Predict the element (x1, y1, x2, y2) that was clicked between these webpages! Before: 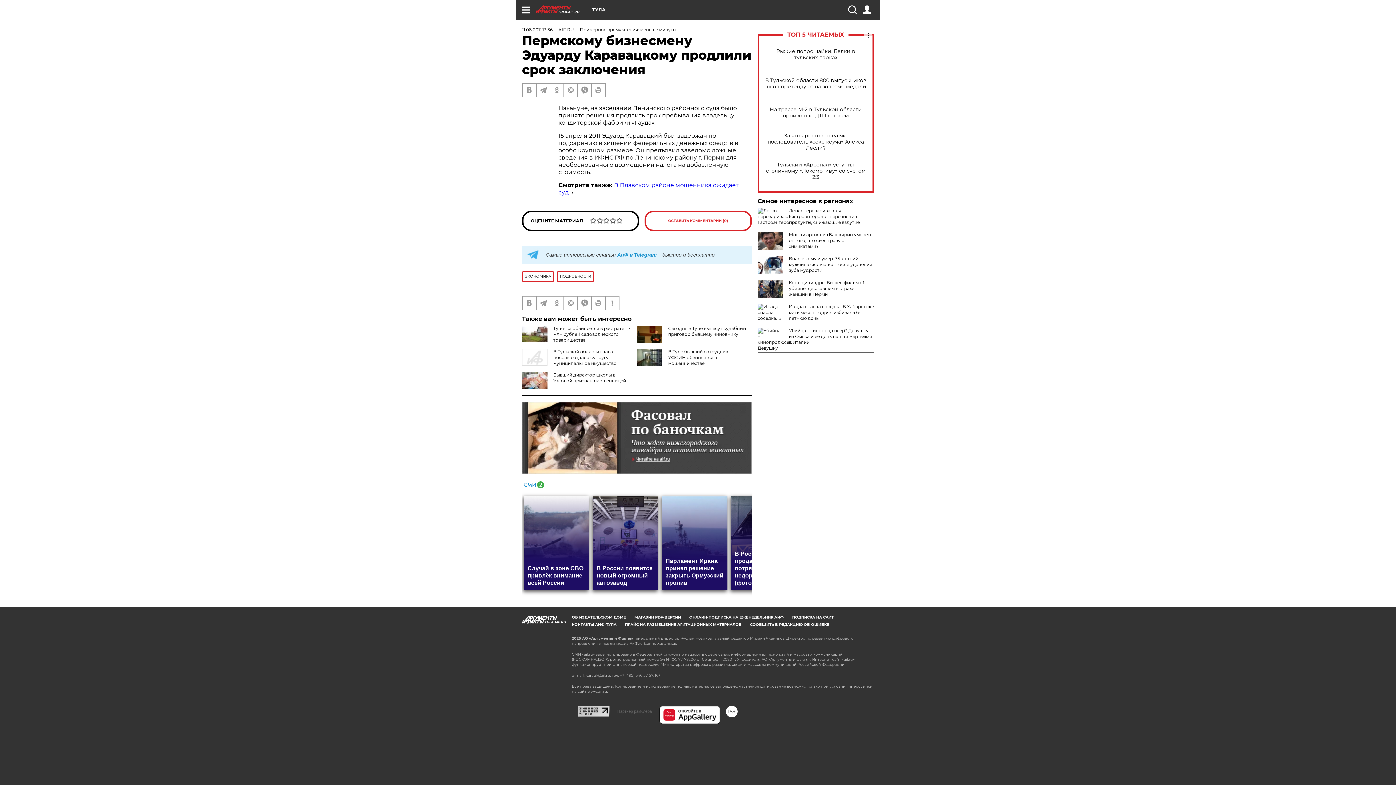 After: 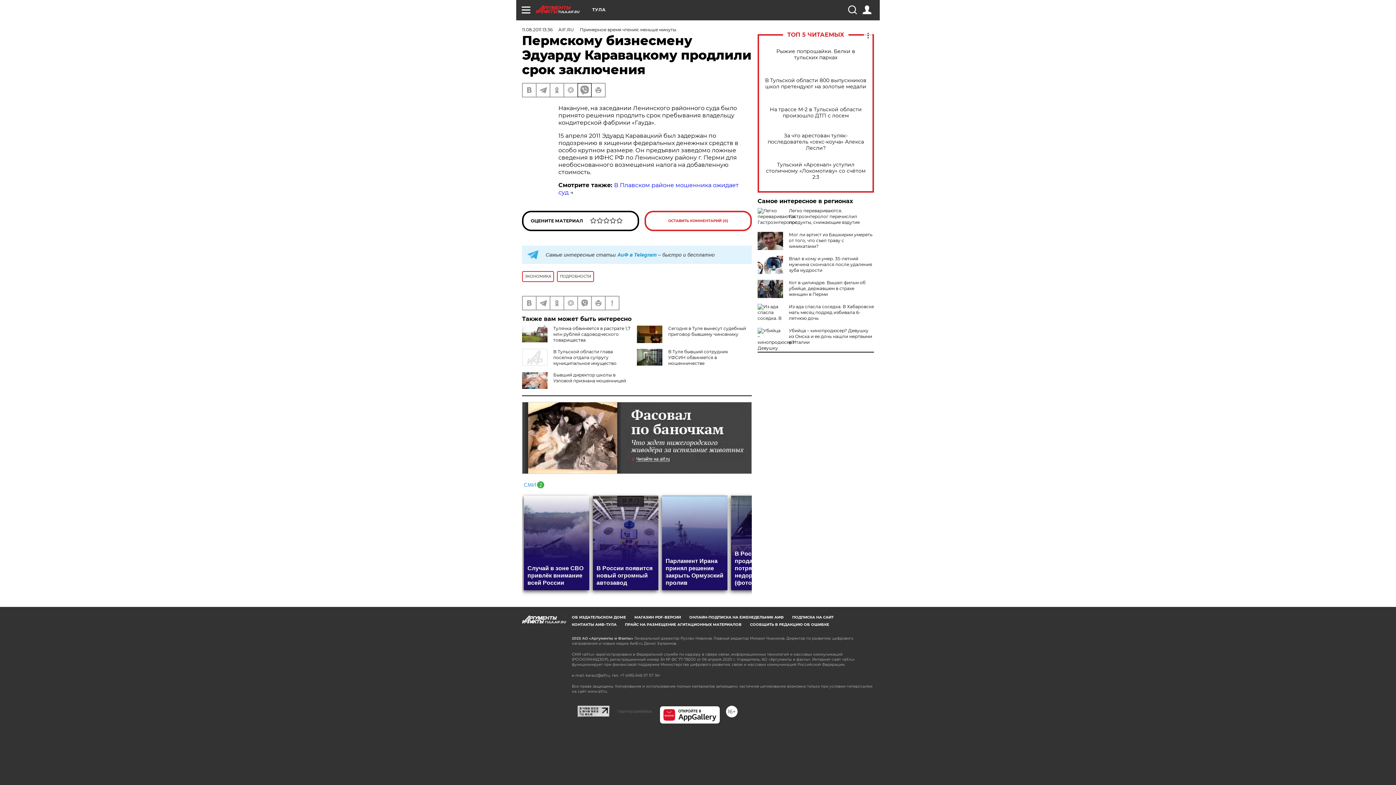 Action: bbox: (578, 83, 591, 96)